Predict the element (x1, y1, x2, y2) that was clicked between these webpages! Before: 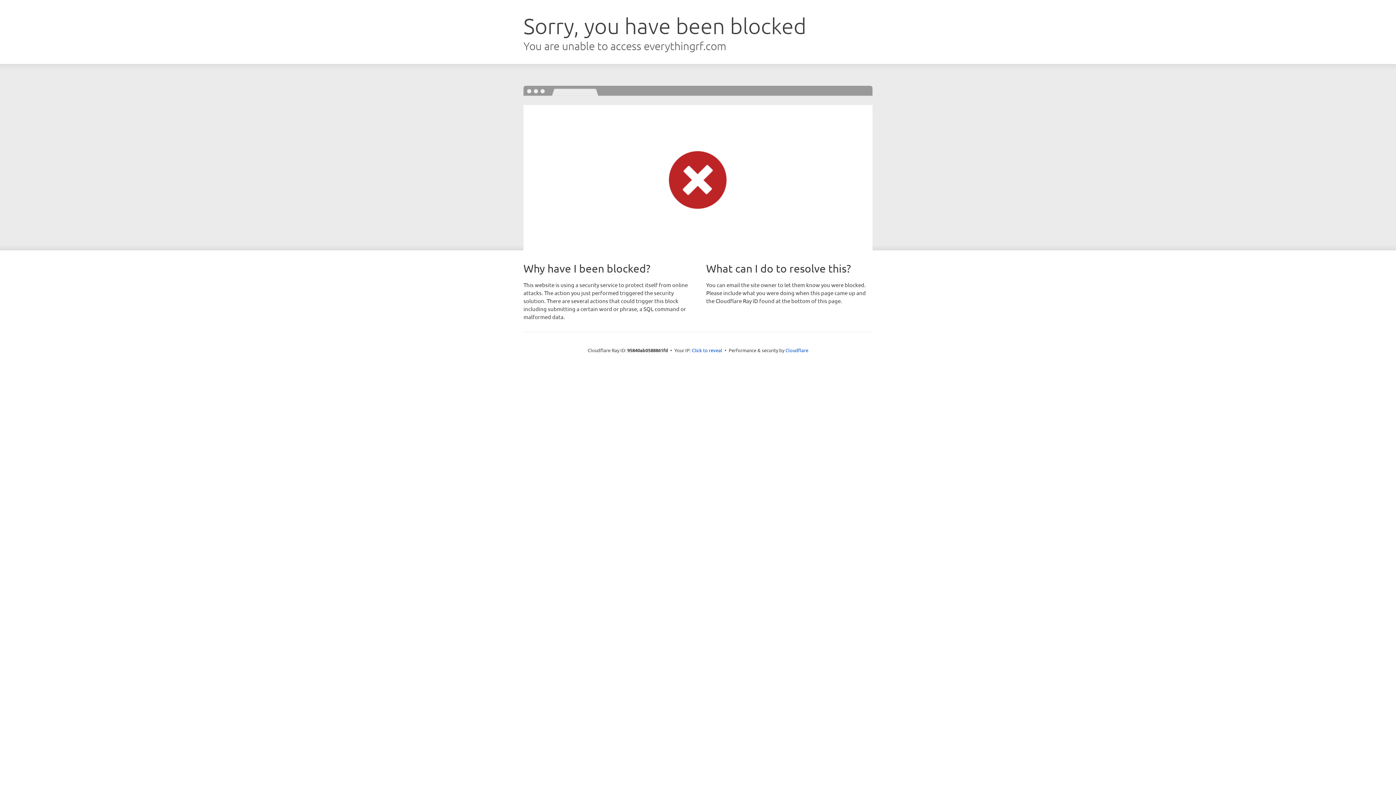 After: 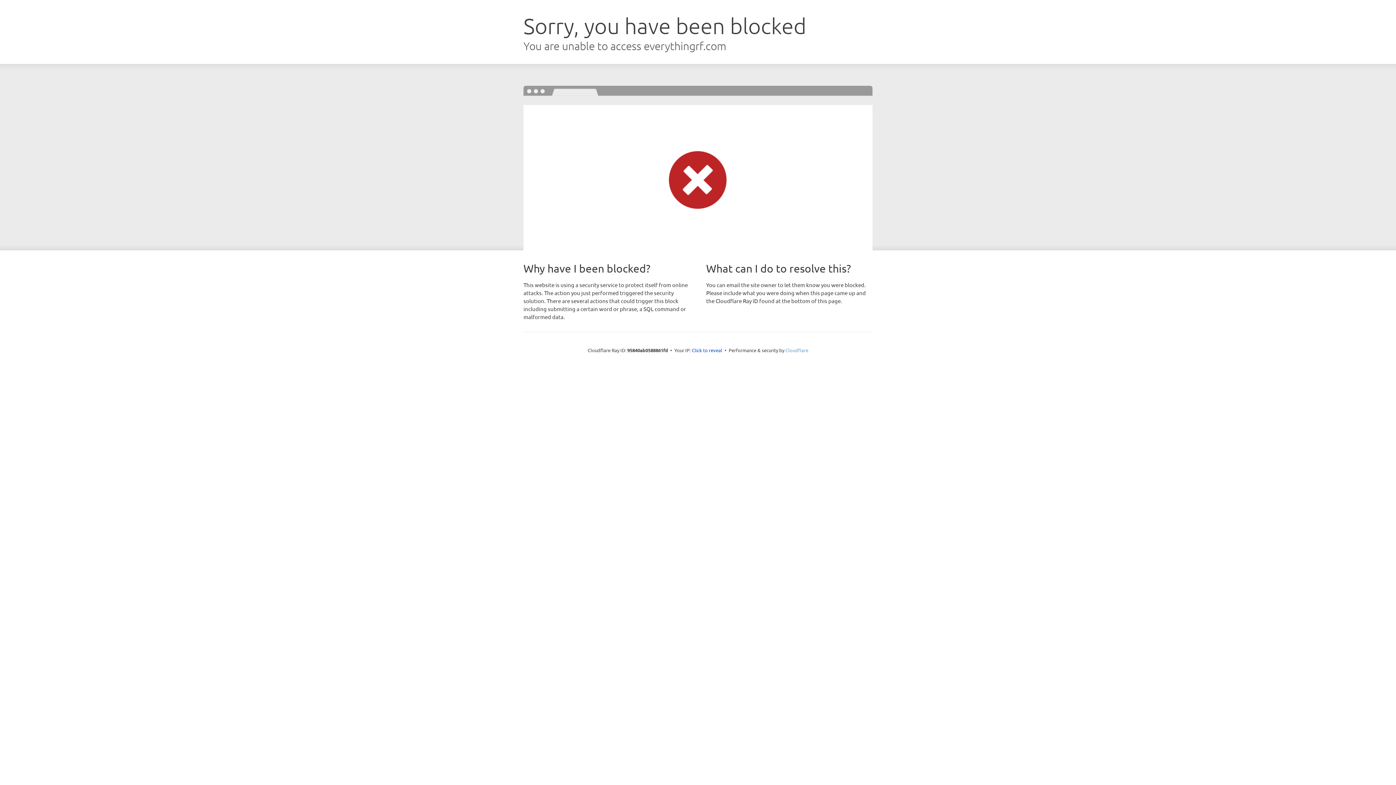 Action: label: Cloudflare bbox: (785, 347, 808, 353)